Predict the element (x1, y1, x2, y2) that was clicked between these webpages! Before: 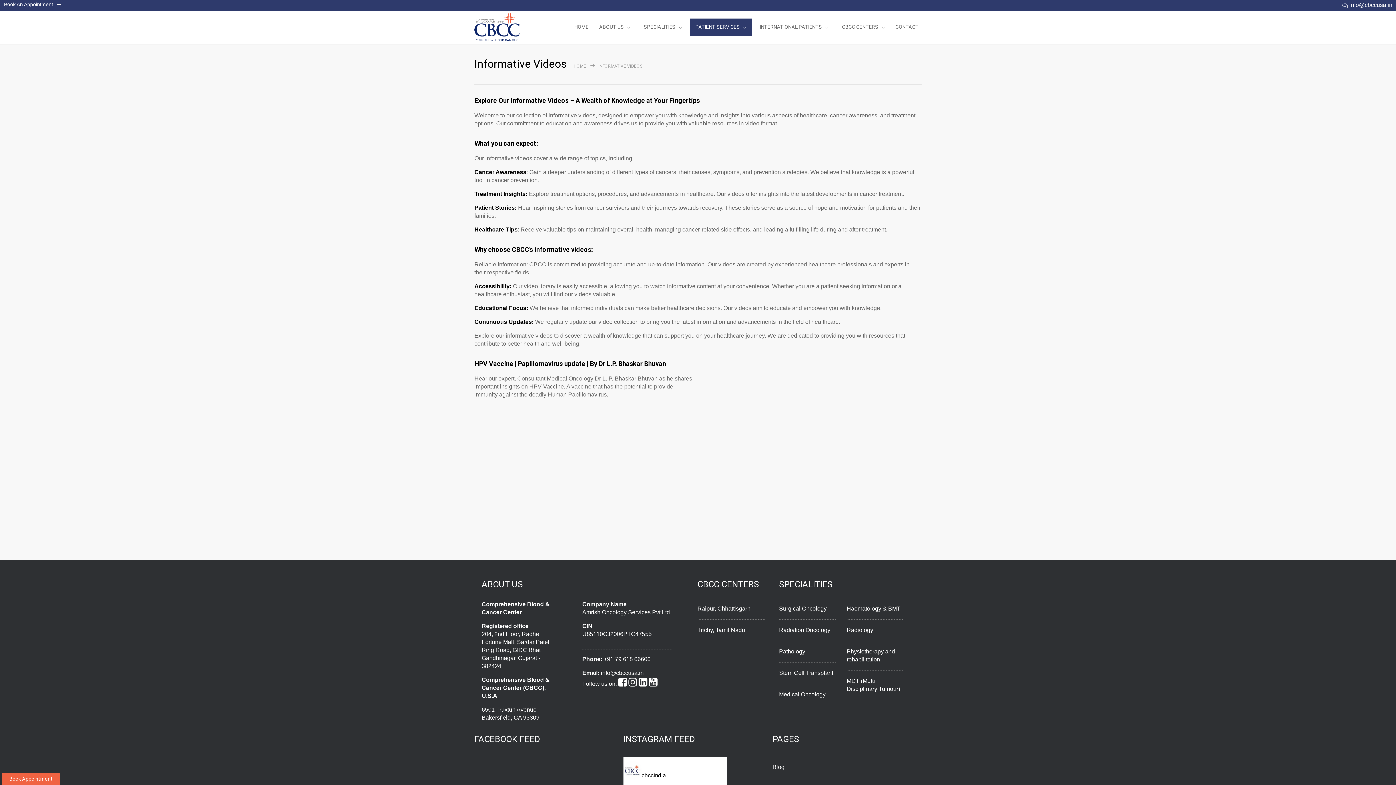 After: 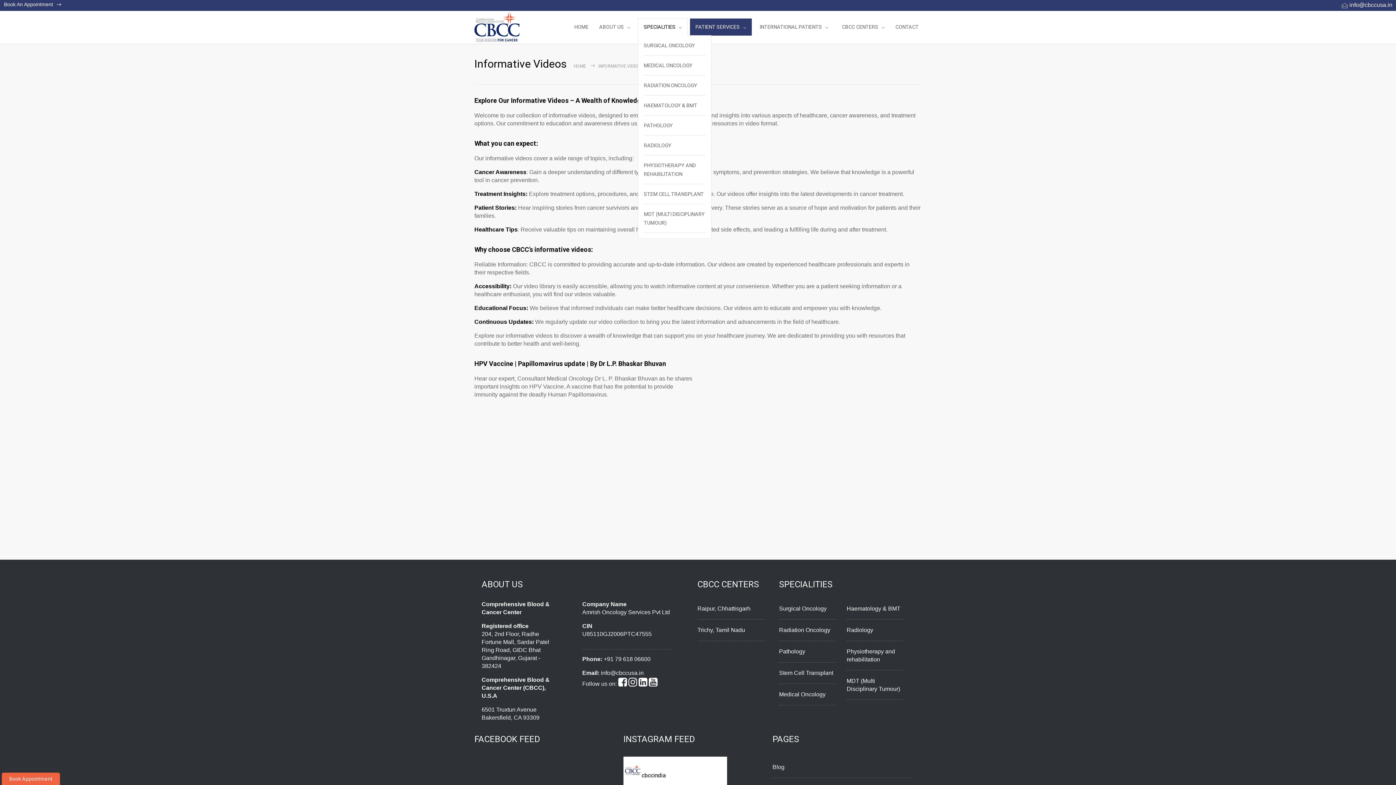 Action: label: SPECIALITIES bbox: (638, 18, 688, 36)